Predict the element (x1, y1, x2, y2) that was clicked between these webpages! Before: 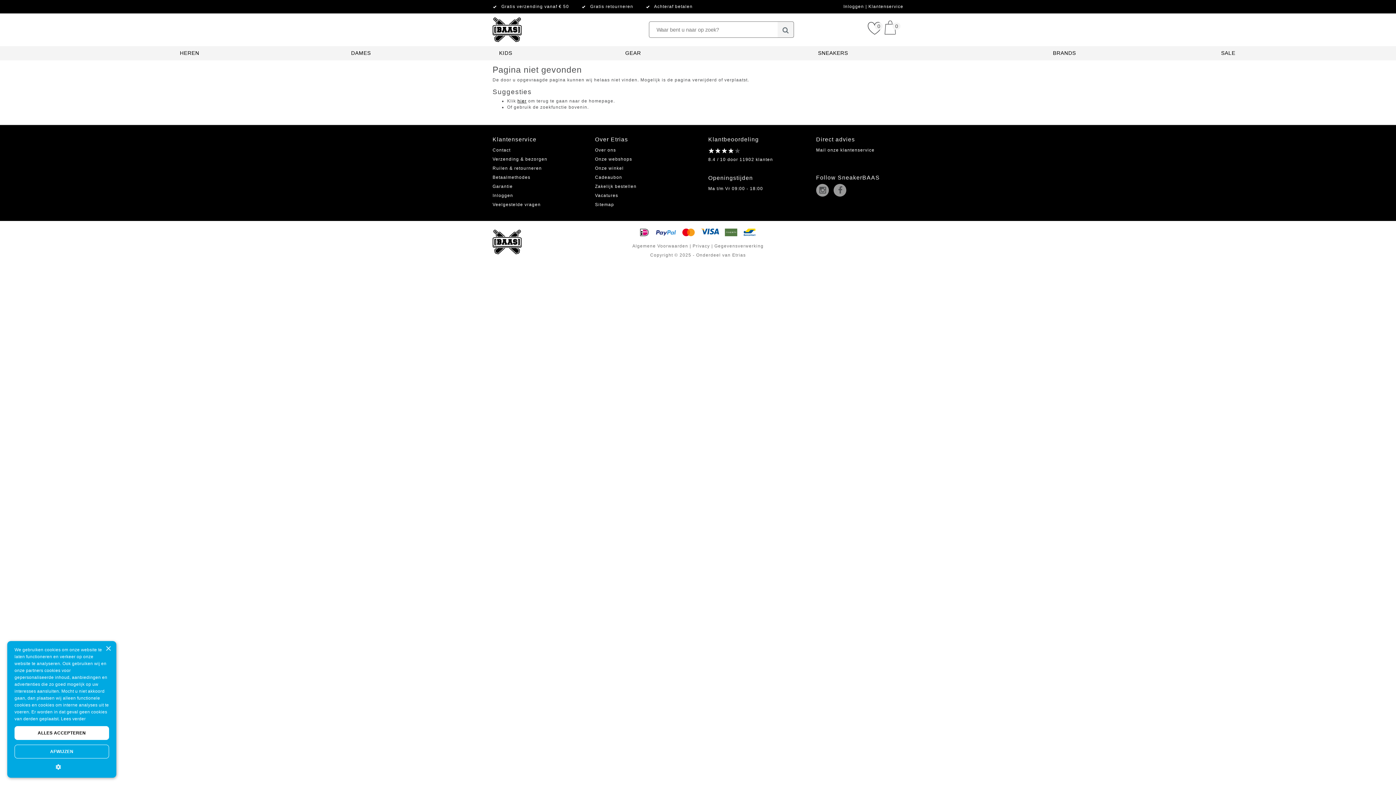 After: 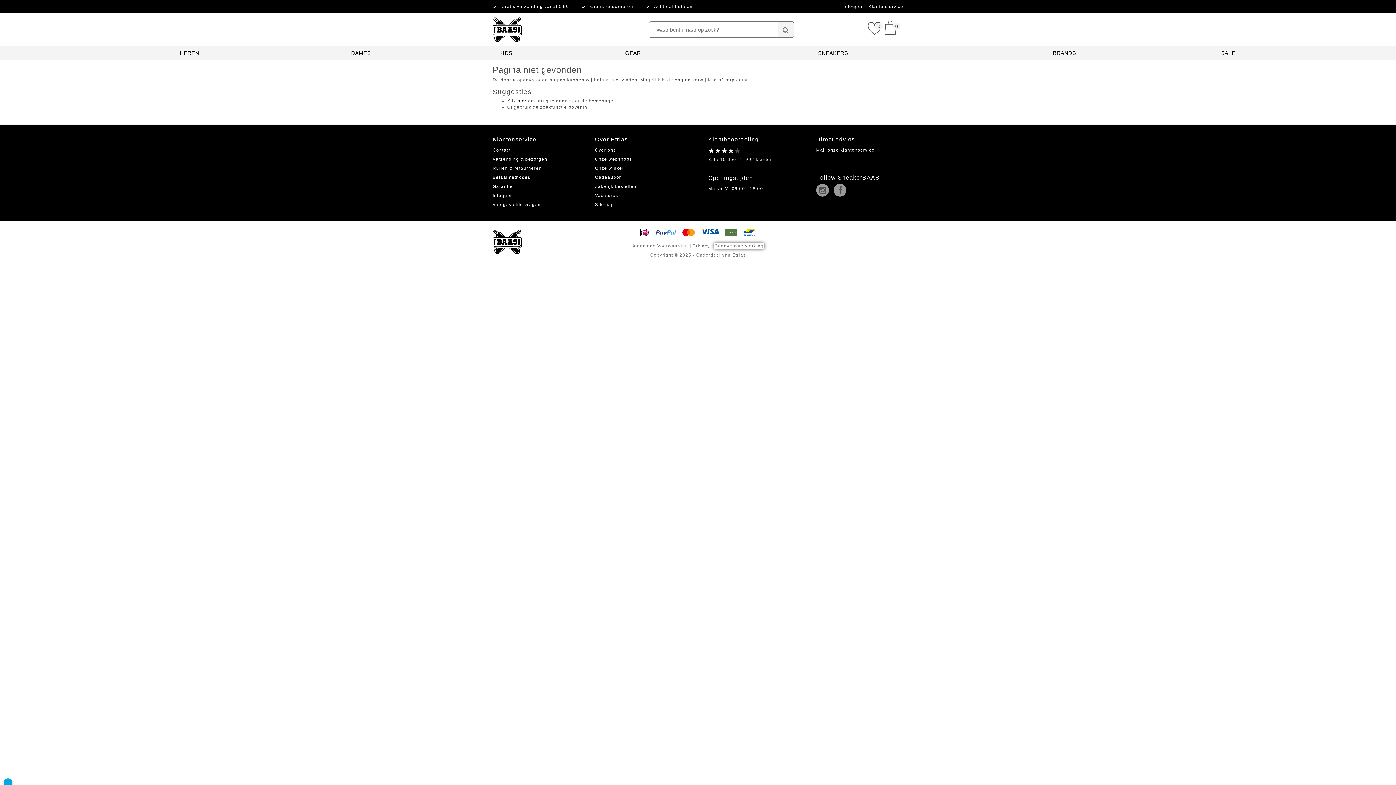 Action: label: Gegevensverwerking bbox: (714, 243, 763, 248)